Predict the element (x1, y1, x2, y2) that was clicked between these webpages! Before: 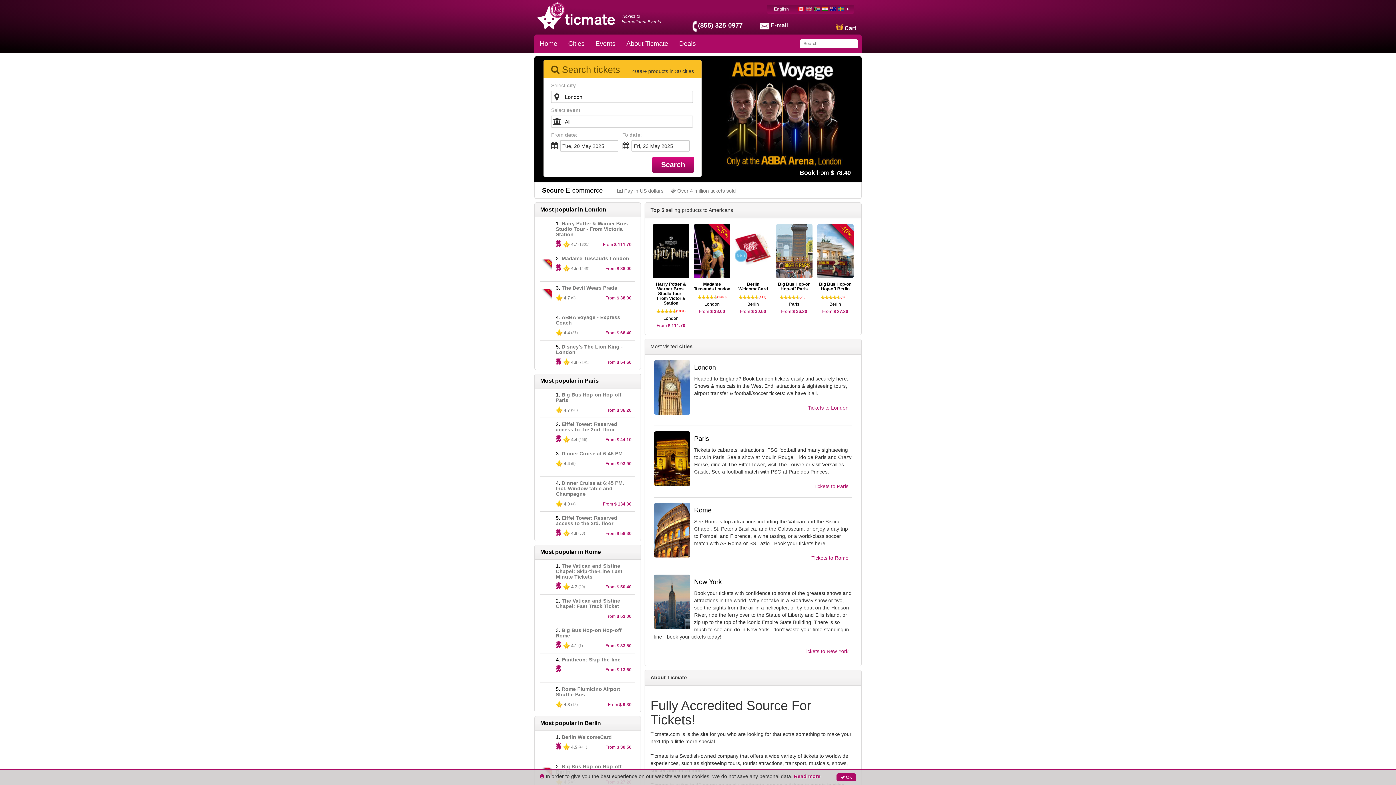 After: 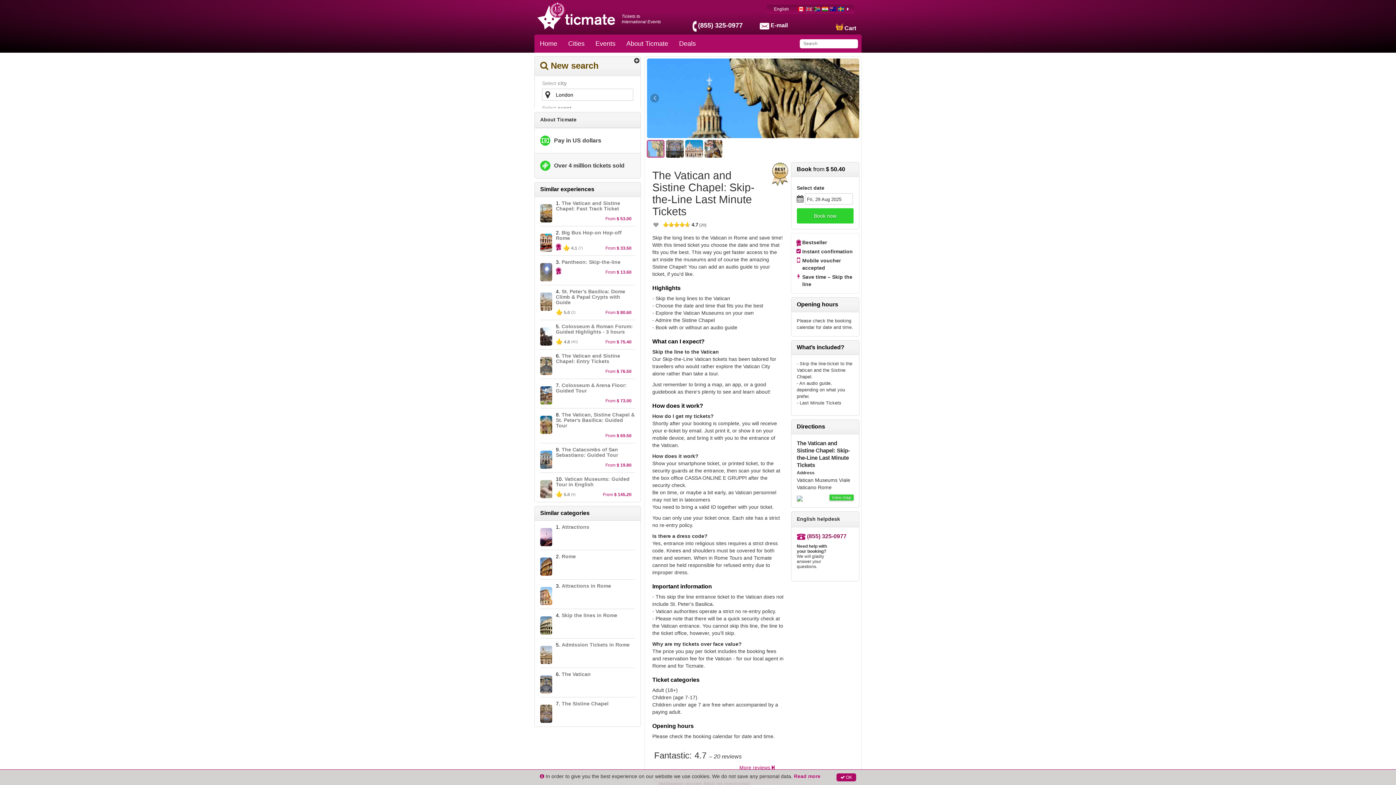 Action: label: 1. The Vatican and Sistine Chapel: Skip-the-Line Last Minute Tickets
4.7
 
(20)

From $ 50.40 bbox: (540, 563, 635, 594)